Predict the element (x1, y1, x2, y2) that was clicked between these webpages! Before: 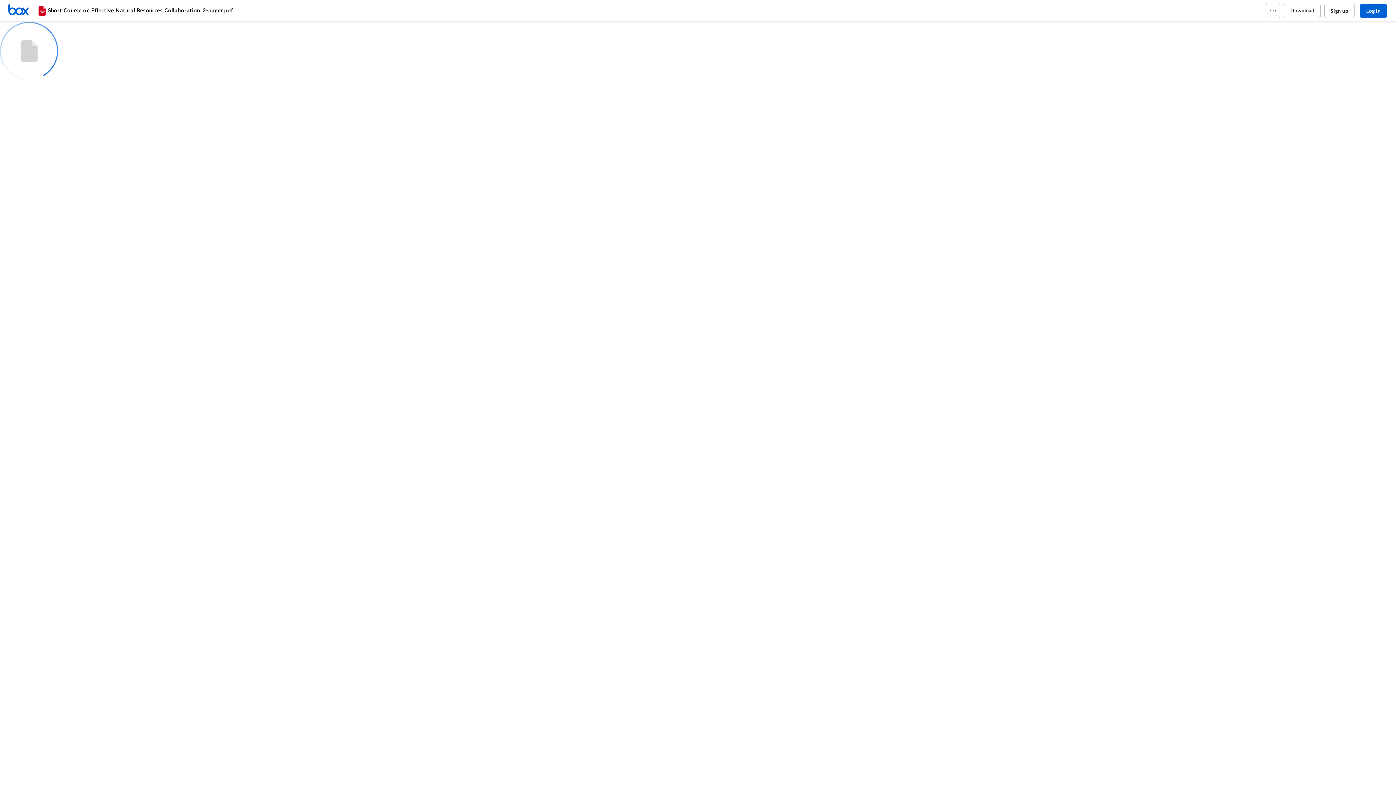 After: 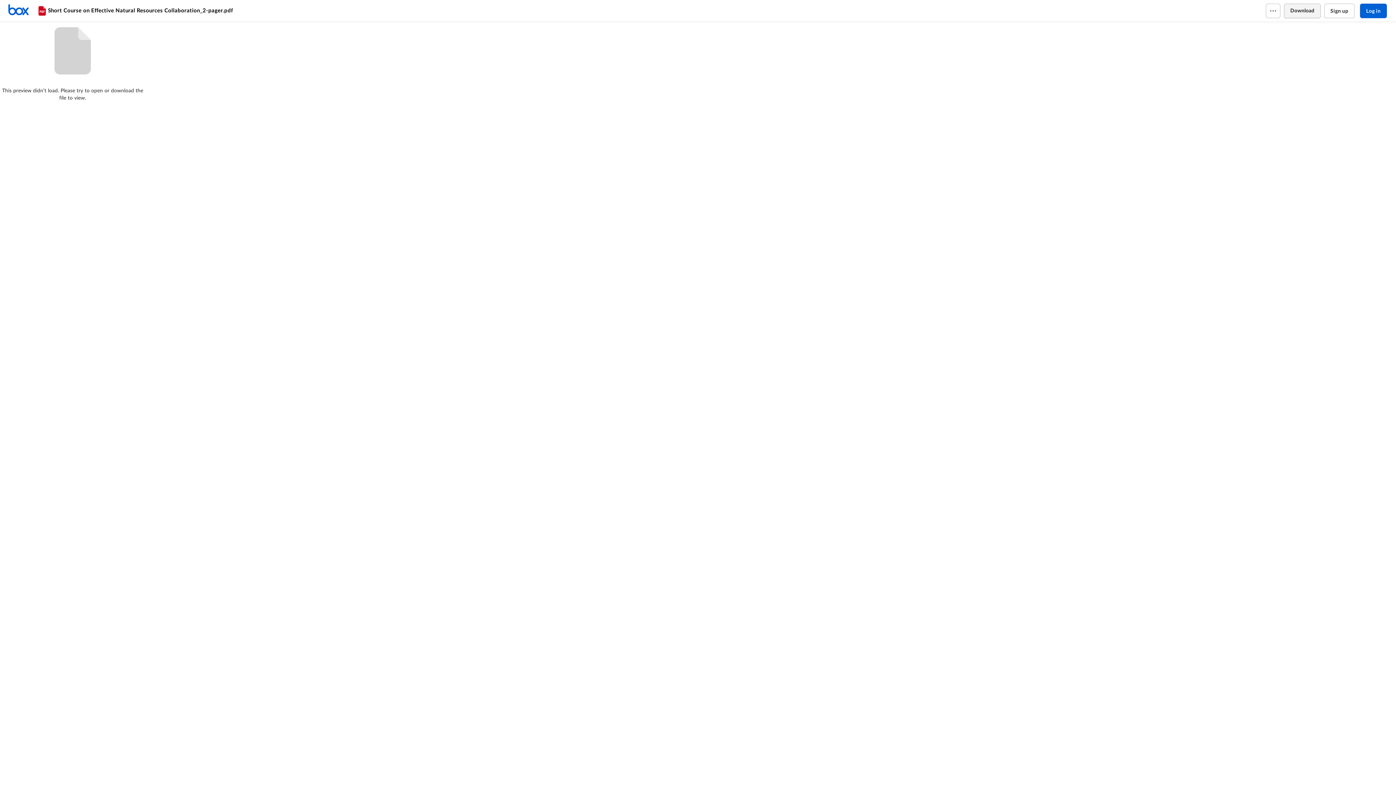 Action: label: Download bbox: (1284, 3, 1320, 18)